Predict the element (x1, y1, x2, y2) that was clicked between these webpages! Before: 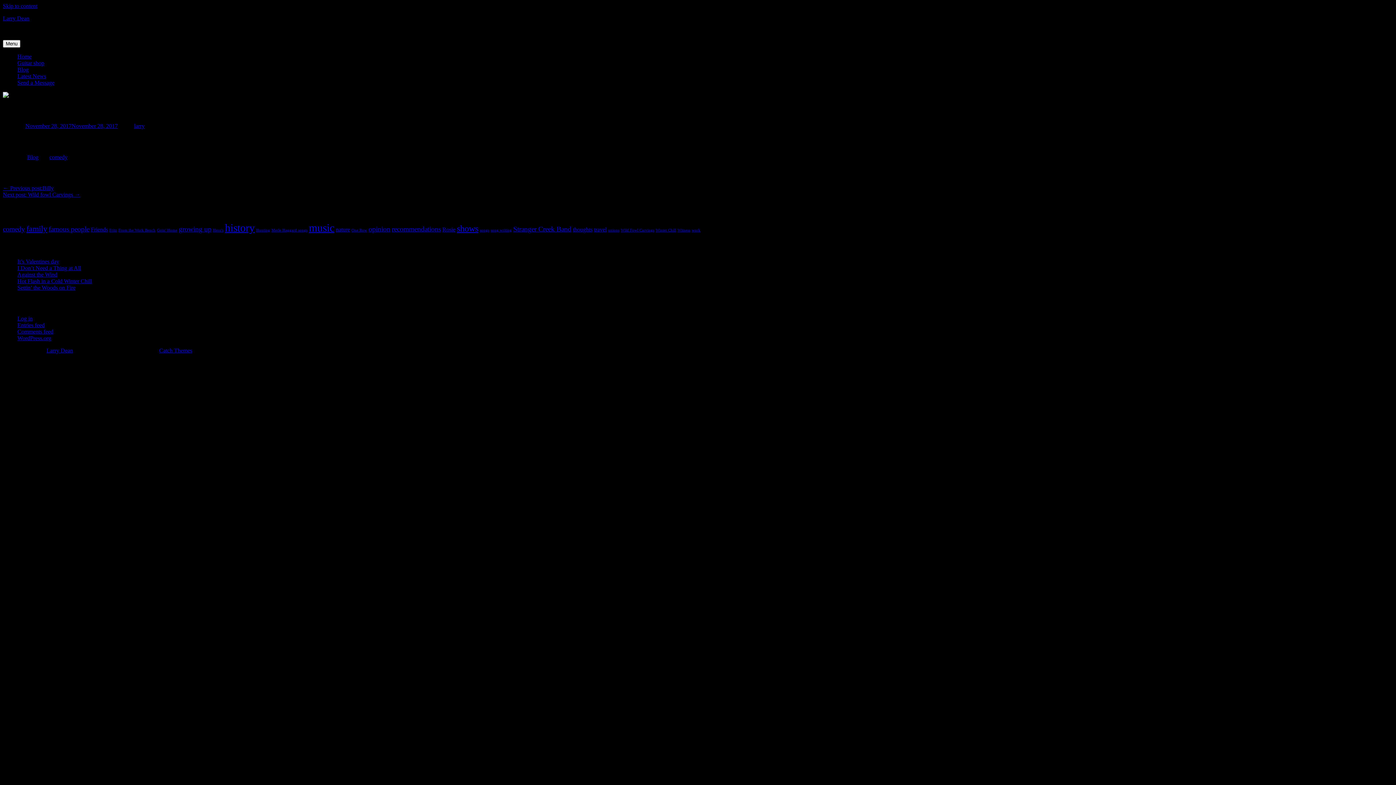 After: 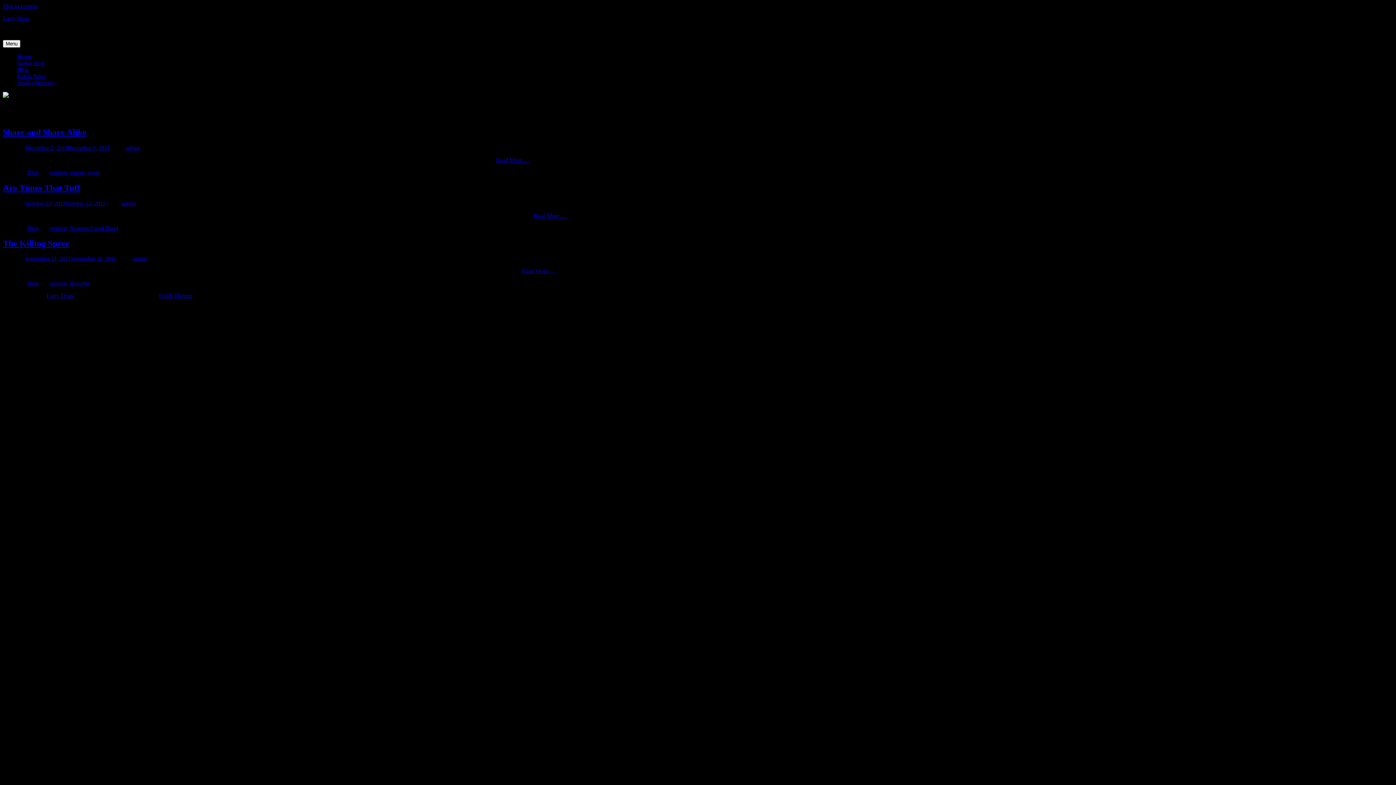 Action: label: opinion (3 items) bbox: (368, 225, 390, 233)